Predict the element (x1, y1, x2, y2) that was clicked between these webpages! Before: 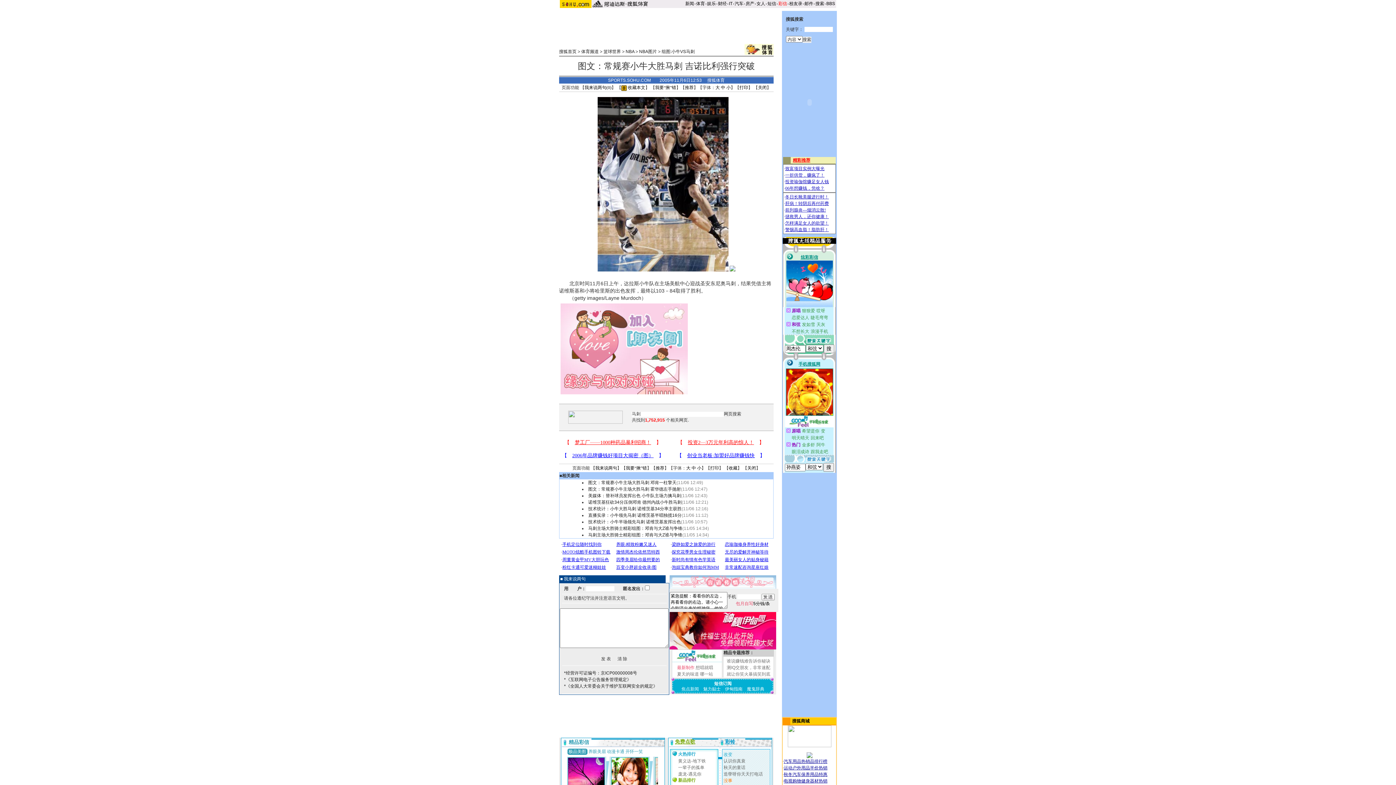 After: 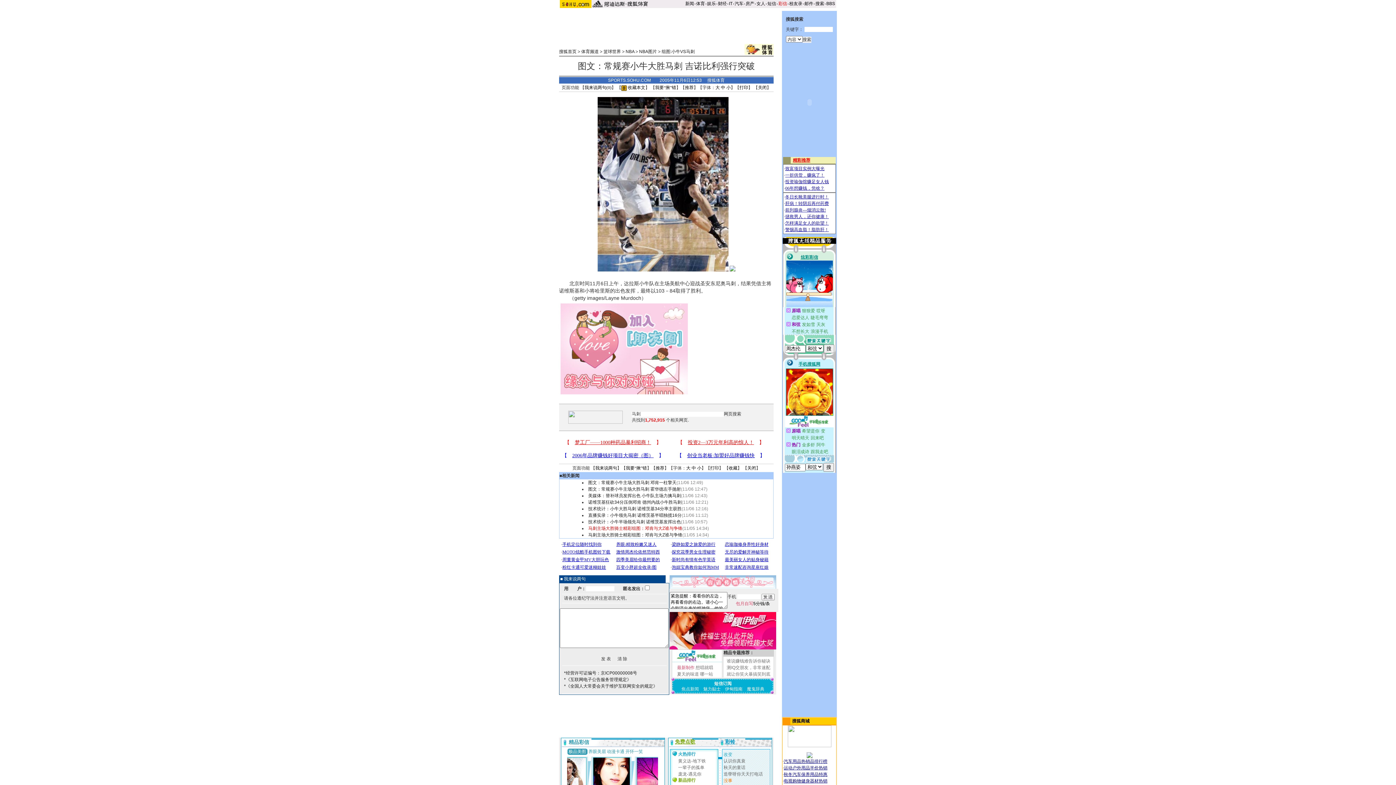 Action: bbox: (588, 526, 682, 531) label: 马刺主场大胜骑士精彩组图：邓肯与大Z谁与争锋